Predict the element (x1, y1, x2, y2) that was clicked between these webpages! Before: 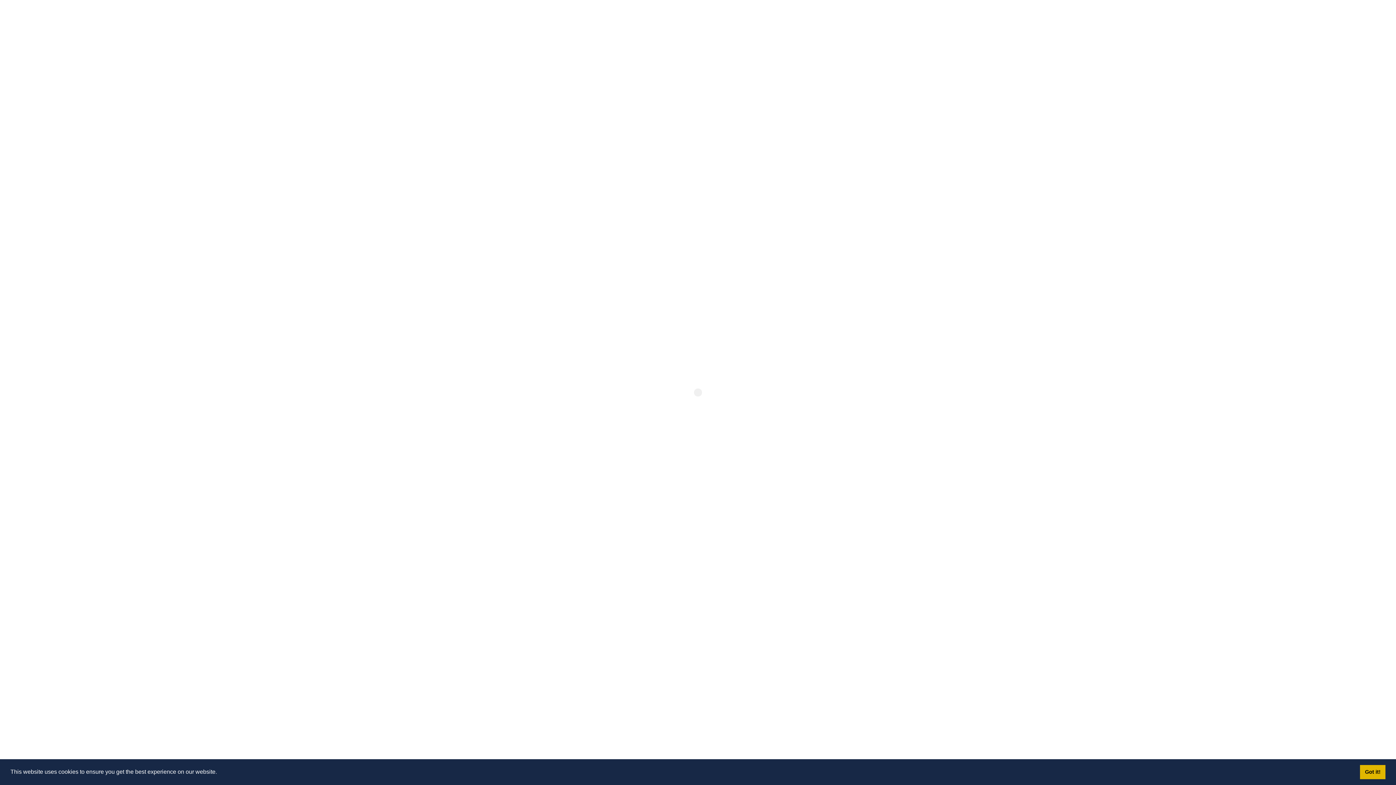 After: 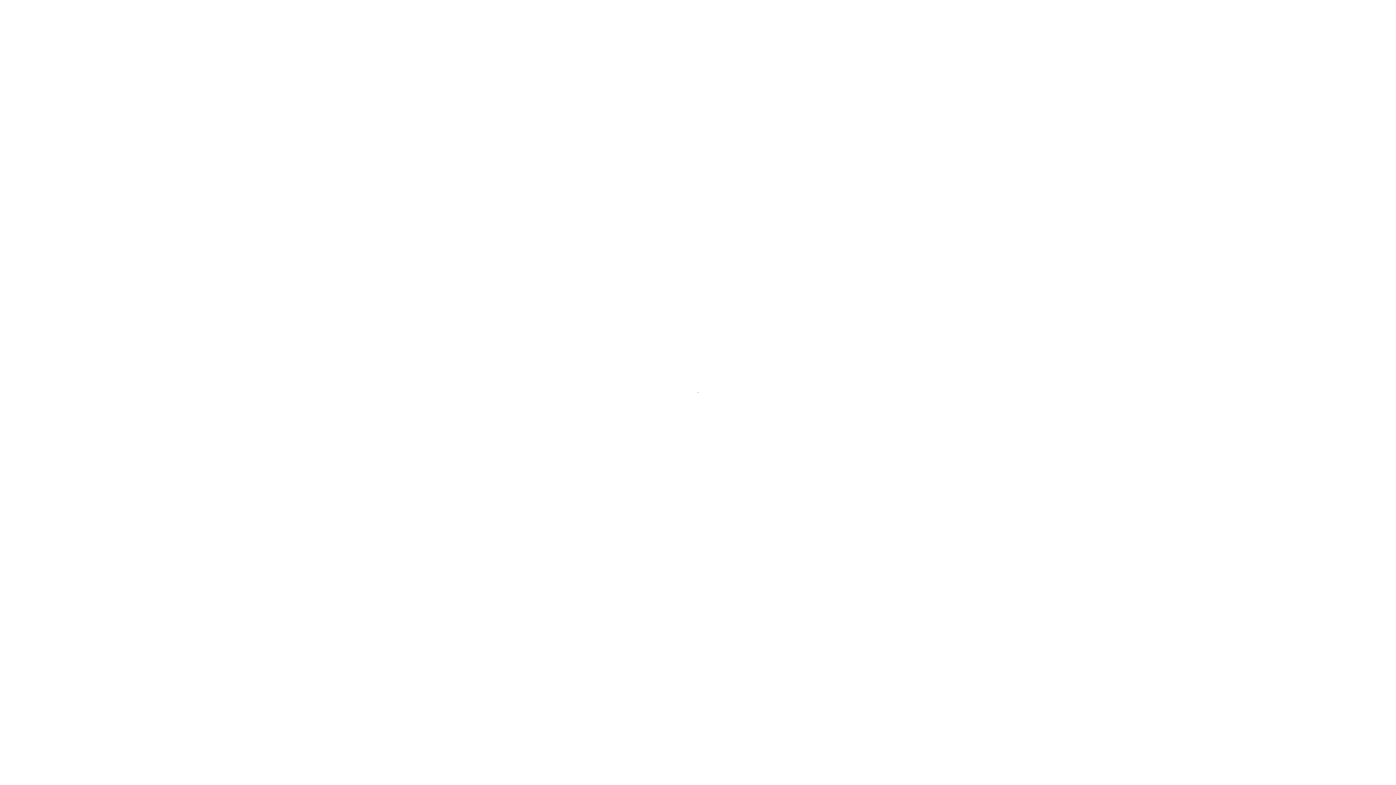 Action: bbox: (1360, 765, 1385, 779) label: dismiss cookie message